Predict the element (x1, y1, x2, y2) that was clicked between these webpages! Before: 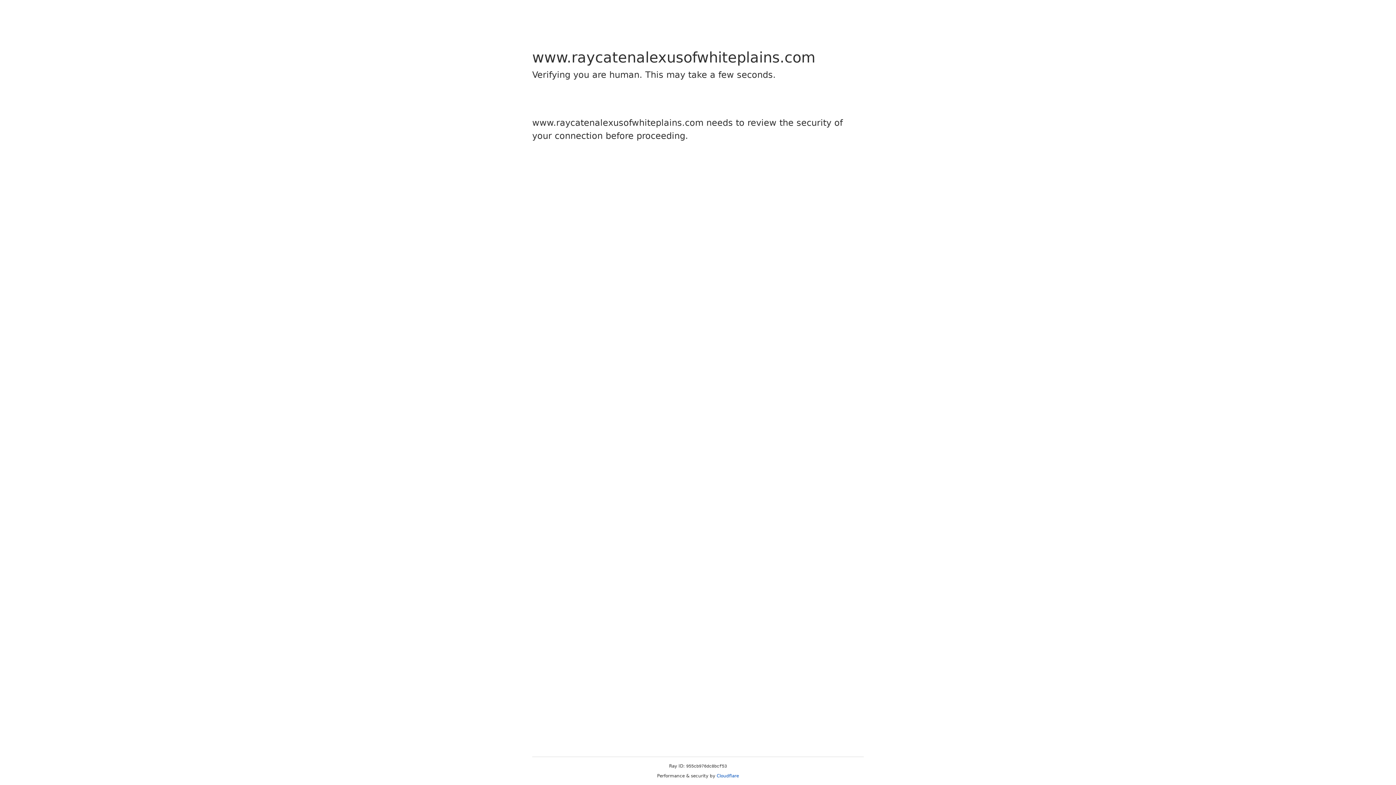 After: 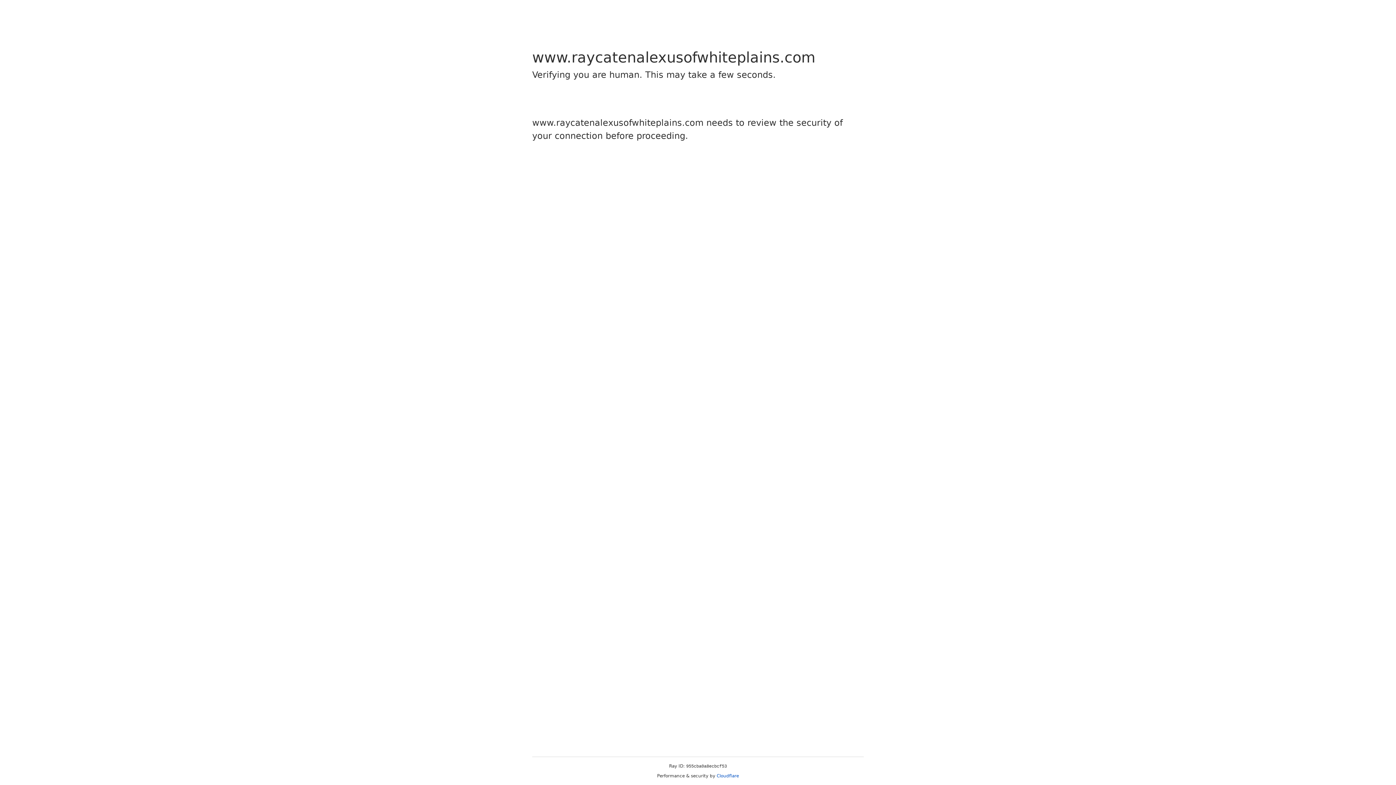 Action: label: Cloudflare bbox: (716, 773, 739, 778)